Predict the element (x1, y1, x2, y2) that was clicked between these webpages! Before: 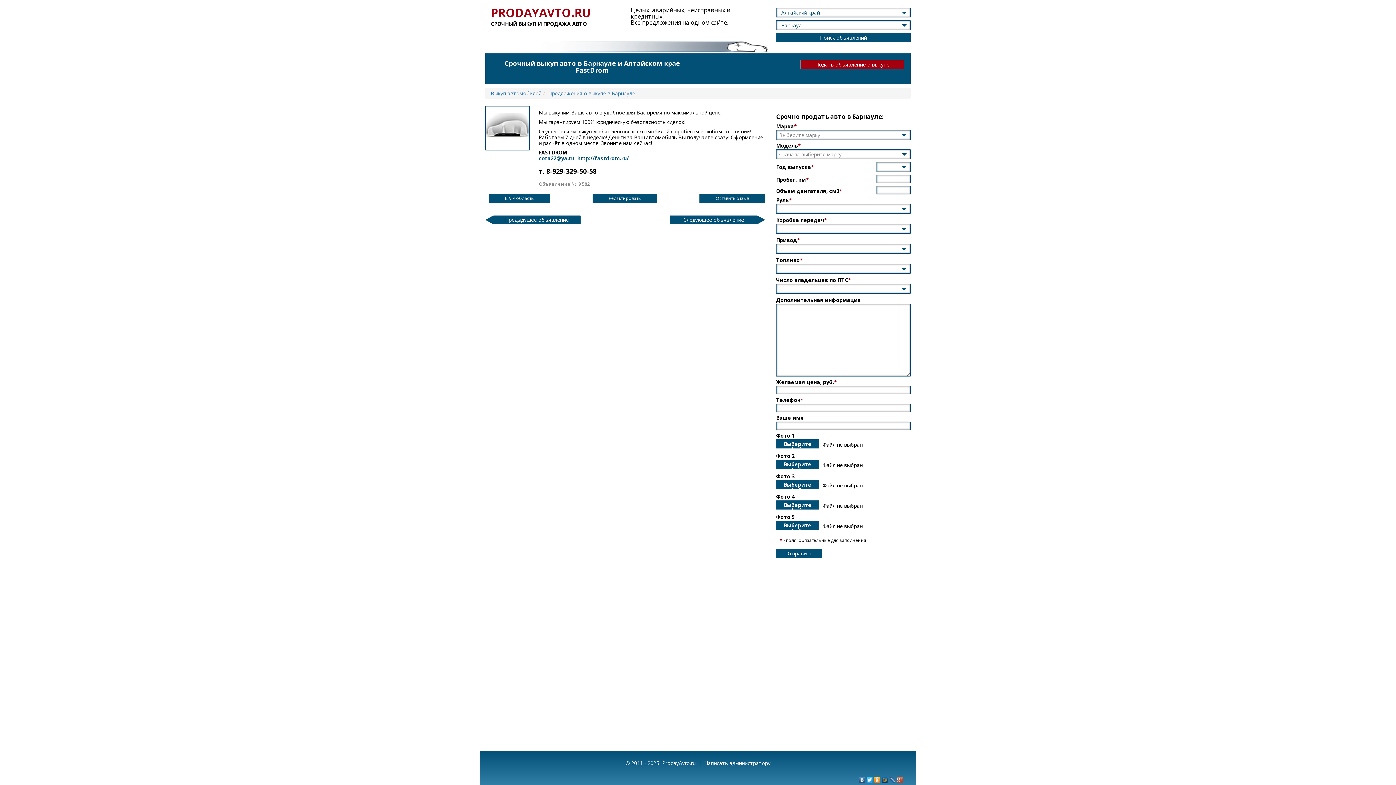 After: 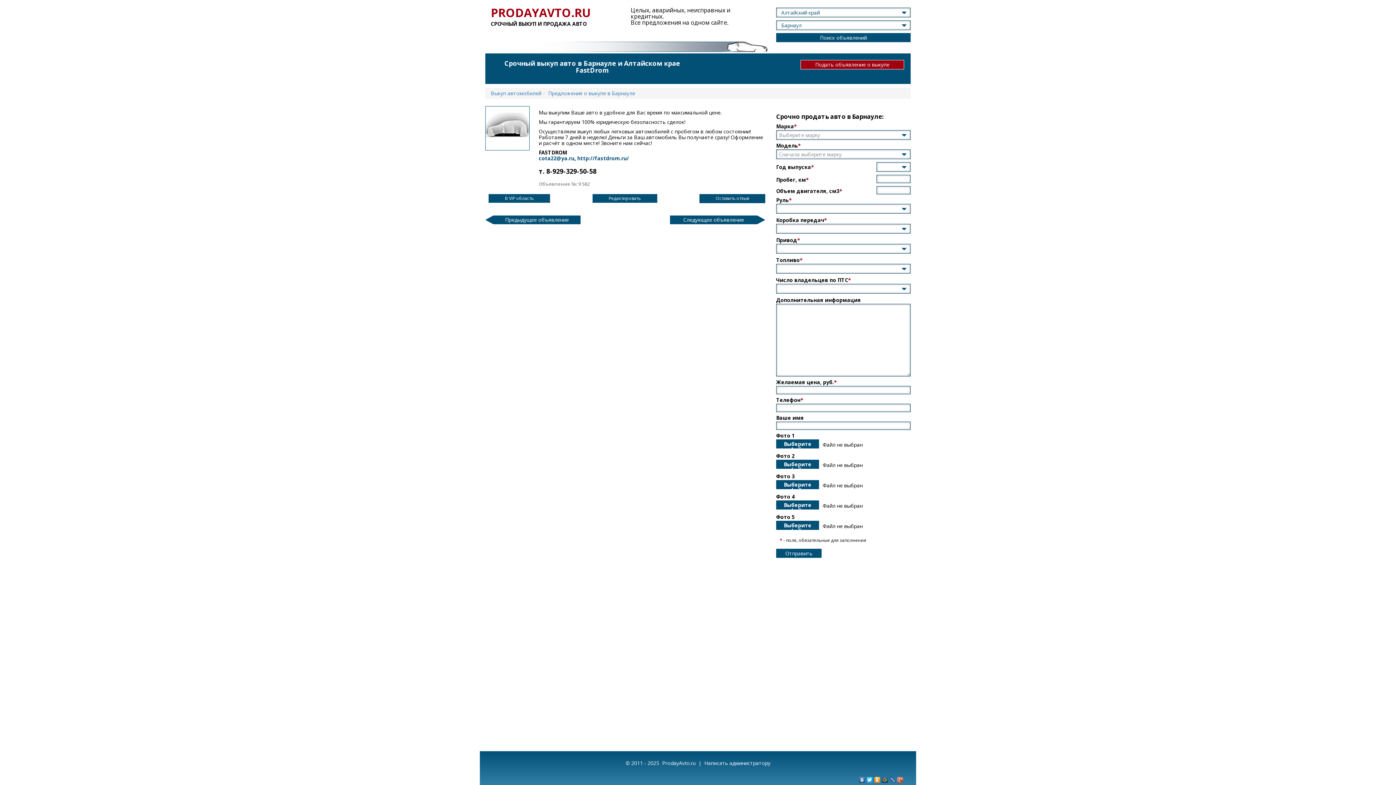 Action: bbox: (866, 775, 873, 781)